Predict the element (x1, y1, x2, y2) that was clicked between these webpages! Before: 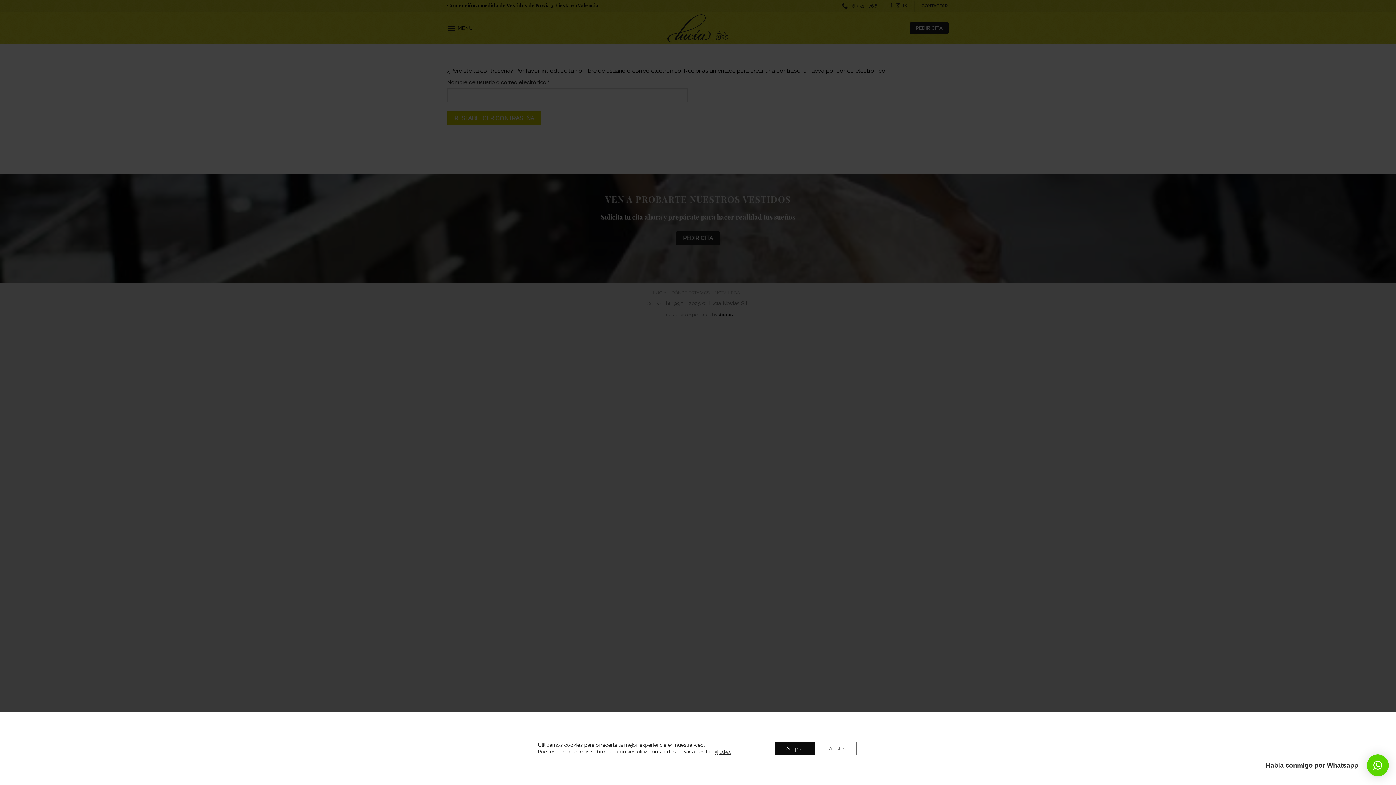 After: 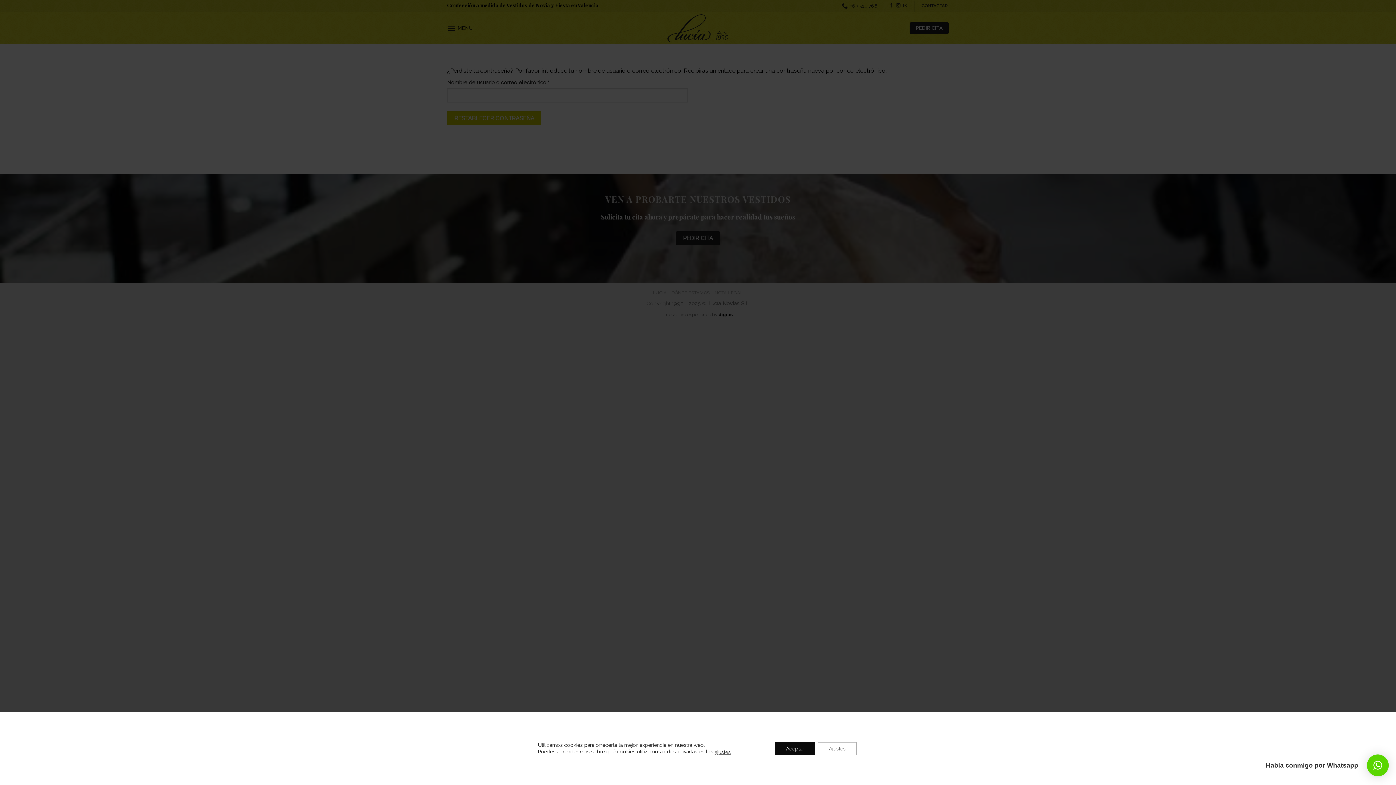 Action: label: ×
Habla conmigo por Whatsapp bbox: (1367, 754, 1389, 776)